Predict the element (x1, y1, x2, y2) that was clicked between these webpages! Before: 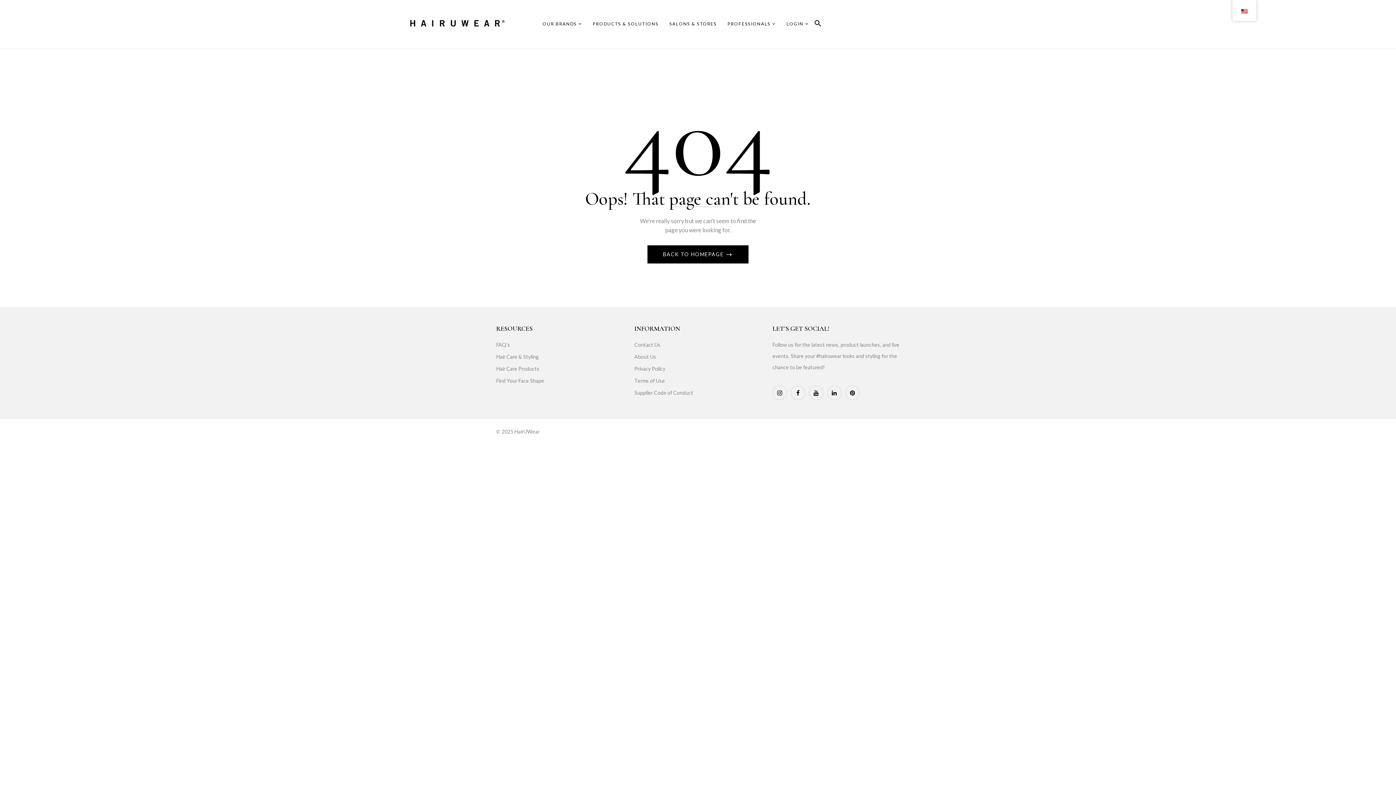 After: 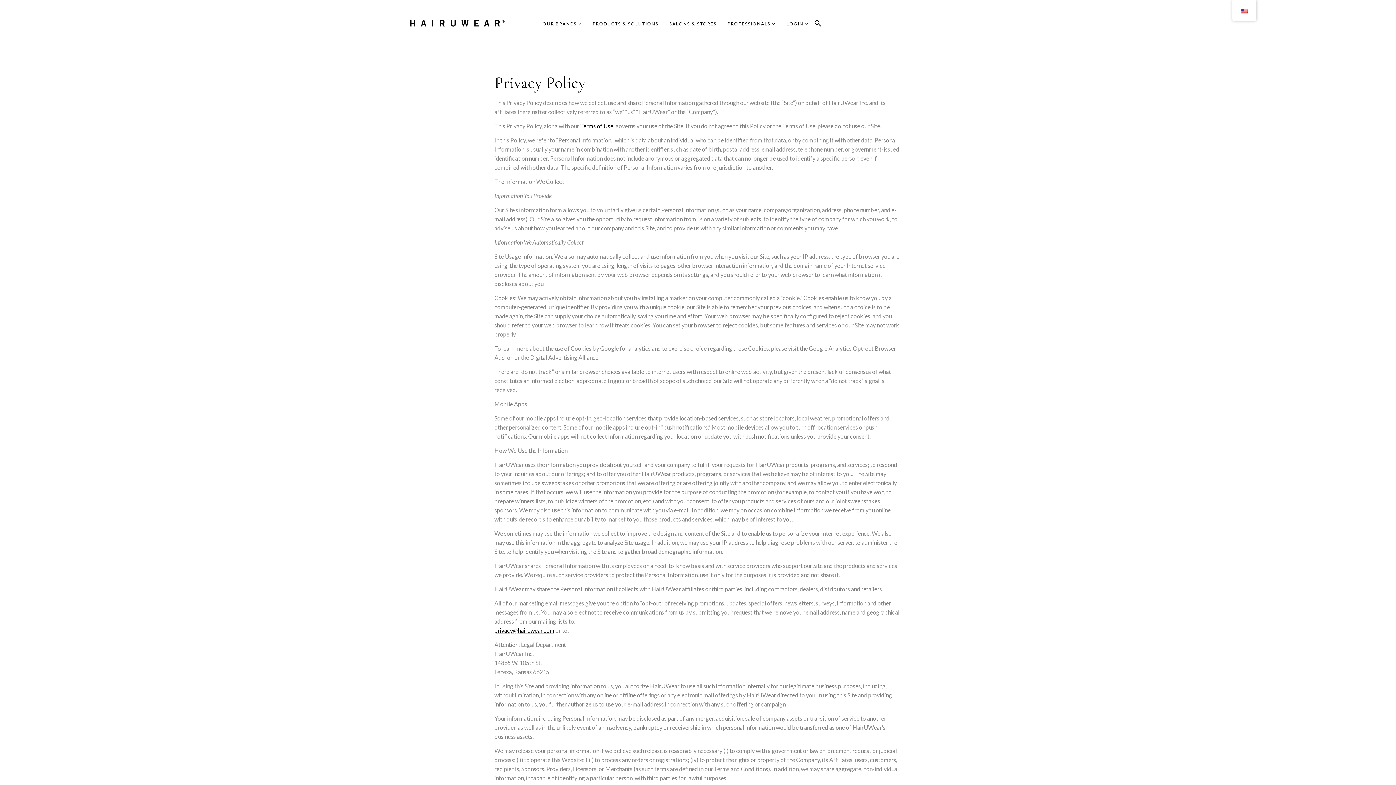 Action: label: Privacy Policy bbox: (634, 363, 761, 374)